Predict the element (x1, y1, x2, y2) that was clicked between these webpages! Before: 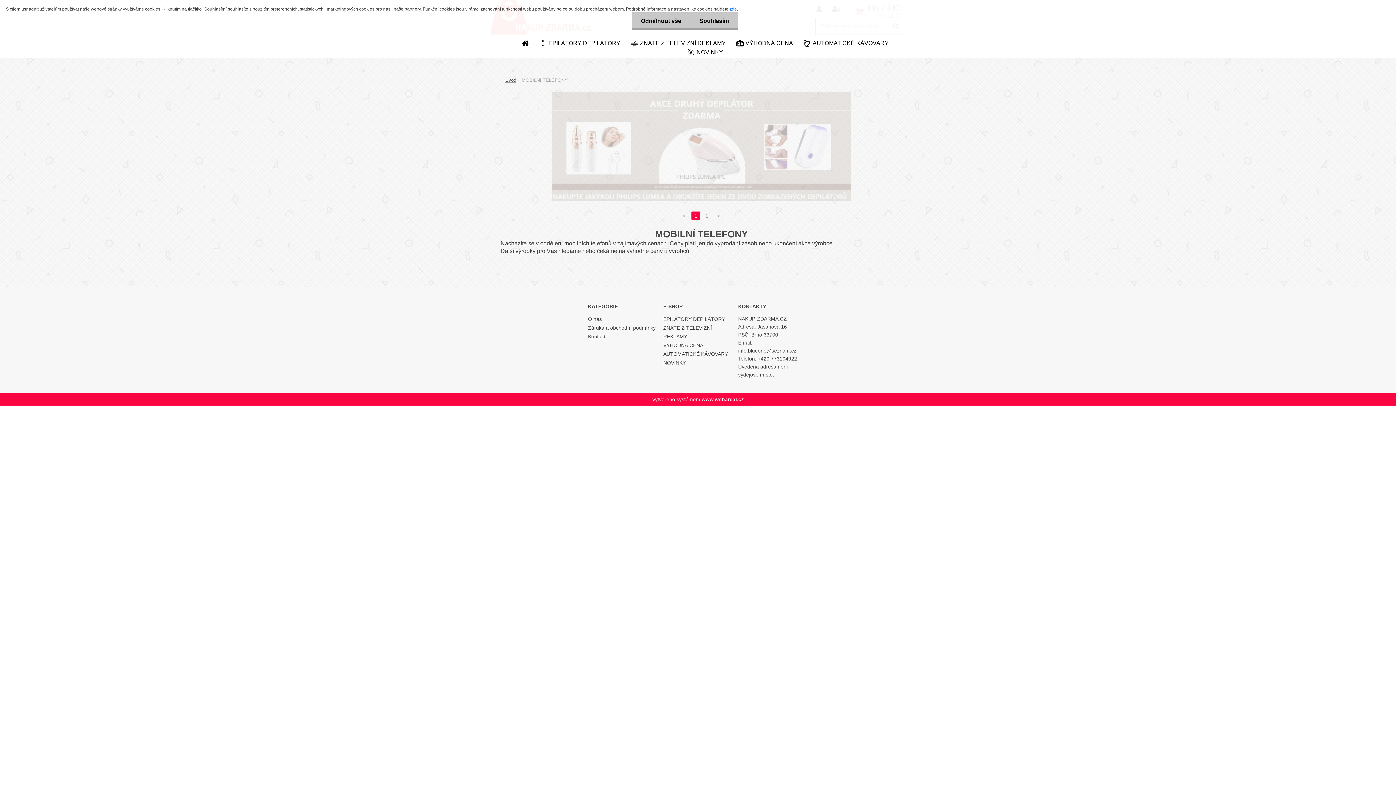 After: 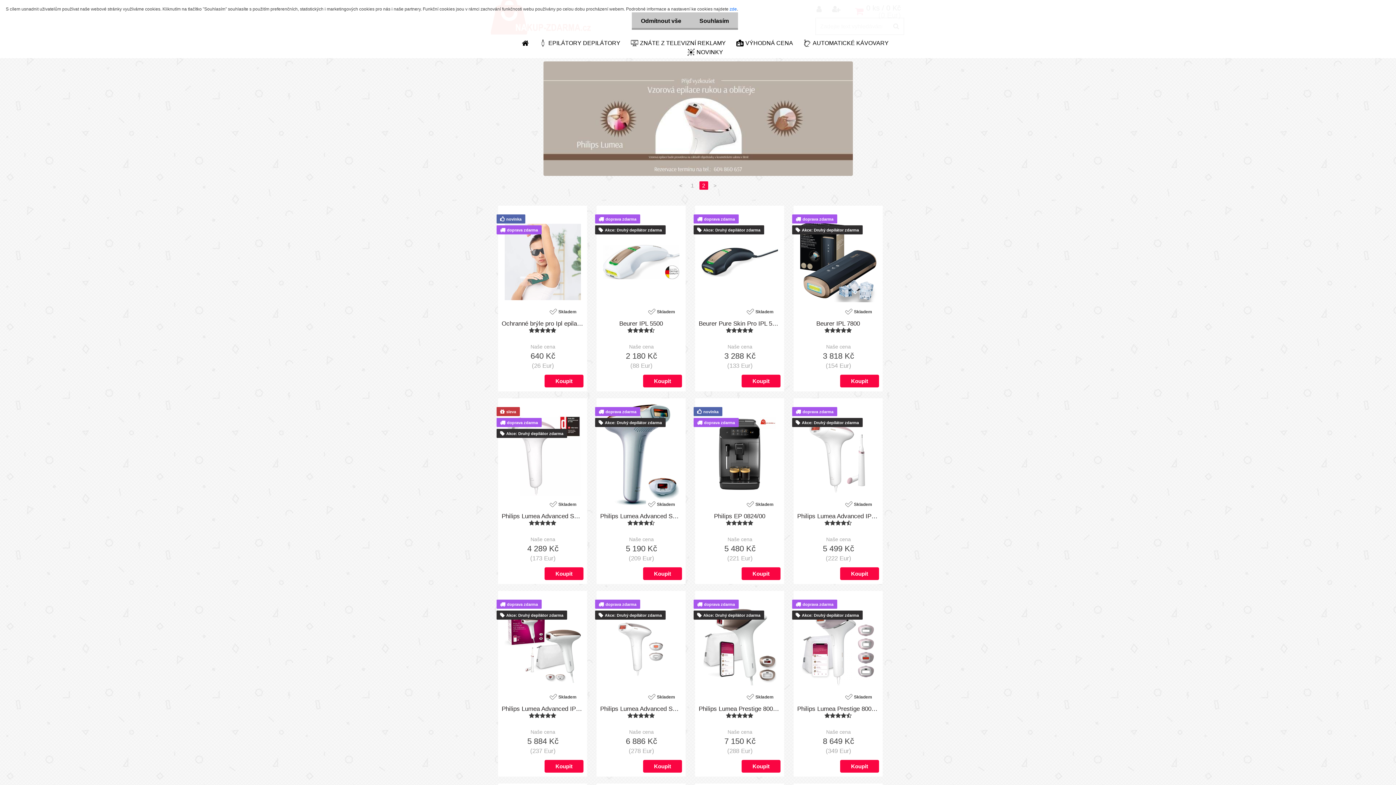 Action: bbox: (517, 39, 533, 48)